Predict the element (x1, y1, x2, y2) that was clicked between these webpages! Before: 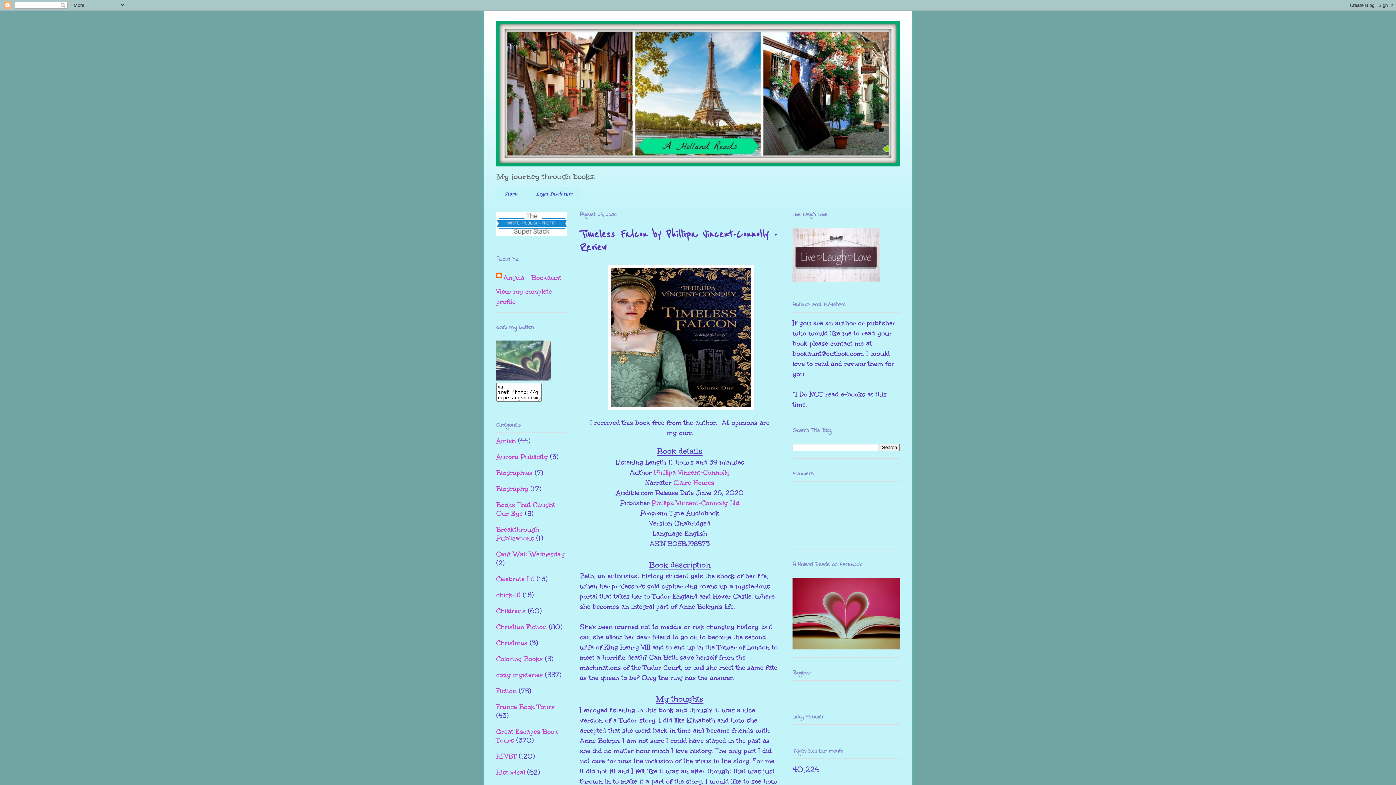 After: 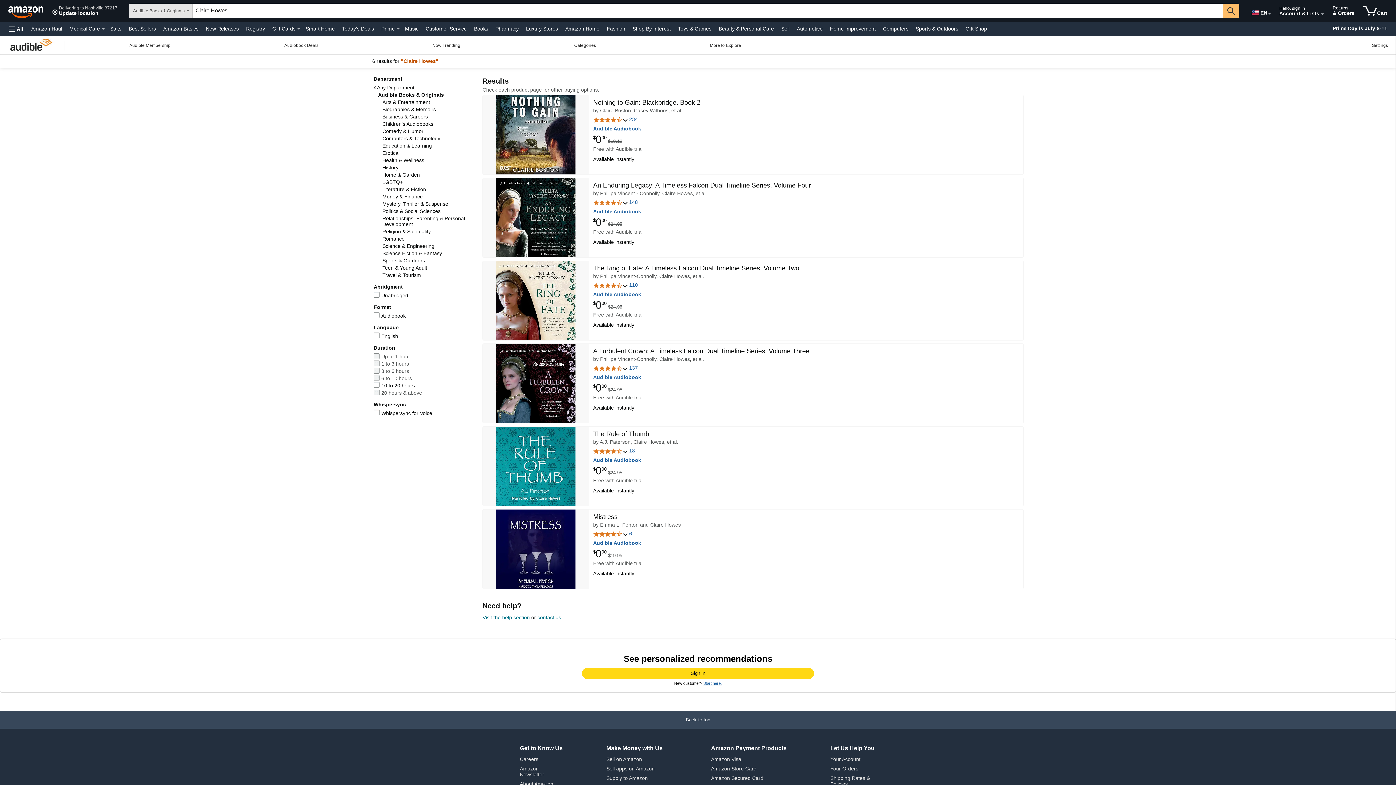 Action: label: Claire Howes bbox: (673, 478, 714, 487)